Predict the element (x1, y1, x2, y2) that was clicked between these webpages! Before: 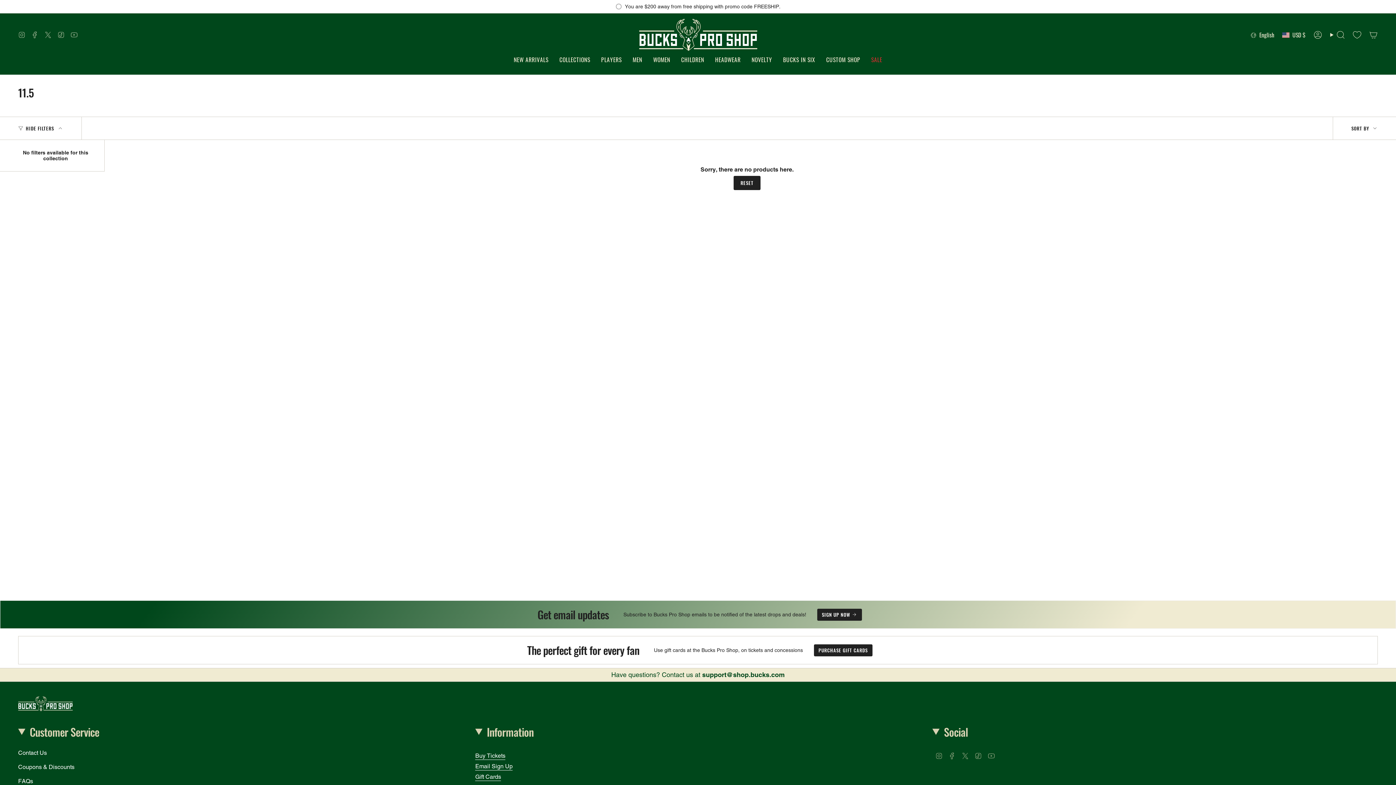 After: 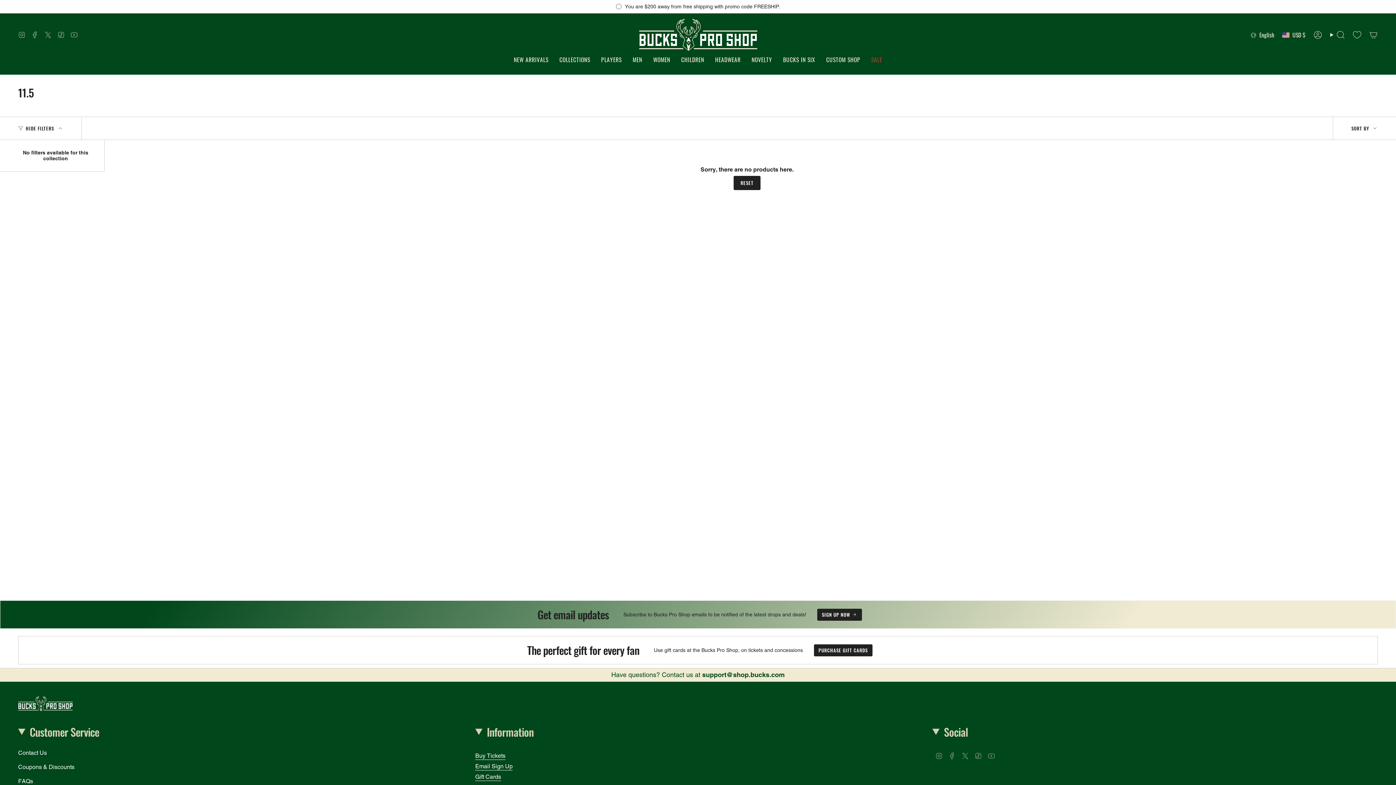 Action: label: YouTube bbox: (987, 752, 995, 759)